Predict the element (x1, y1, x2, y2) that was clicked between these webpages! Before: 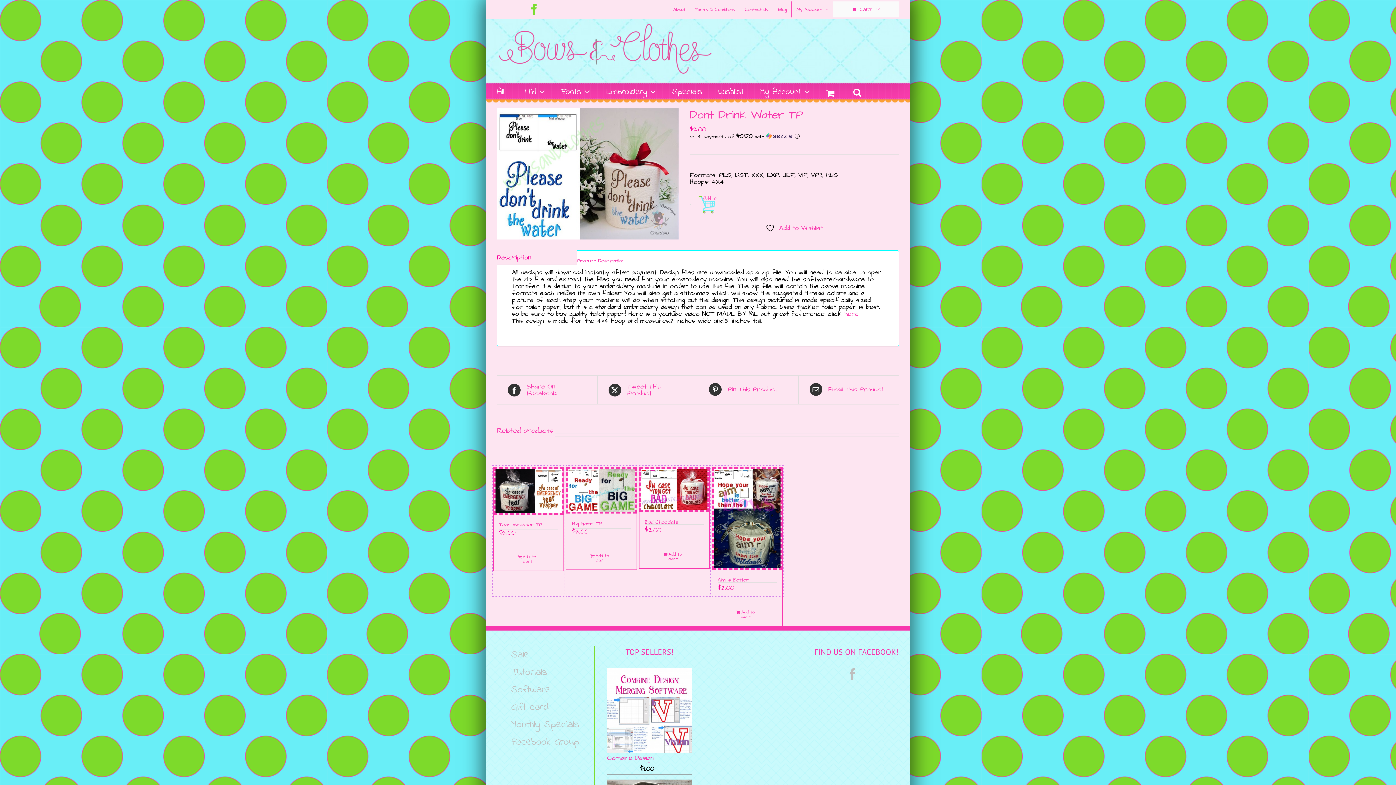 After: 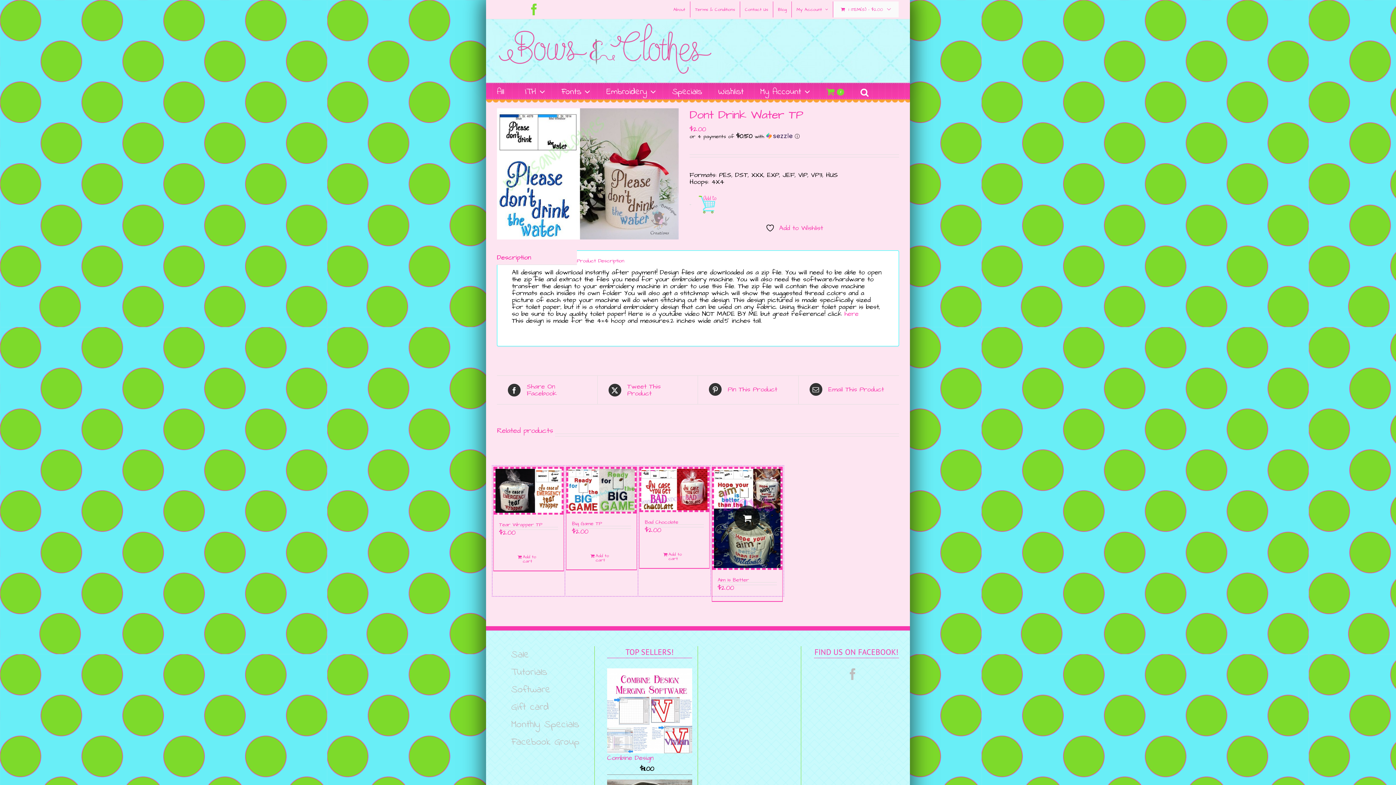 Action: bbox: (736, 610, 756, 620) label: Add to cart: “Aim Is Better”